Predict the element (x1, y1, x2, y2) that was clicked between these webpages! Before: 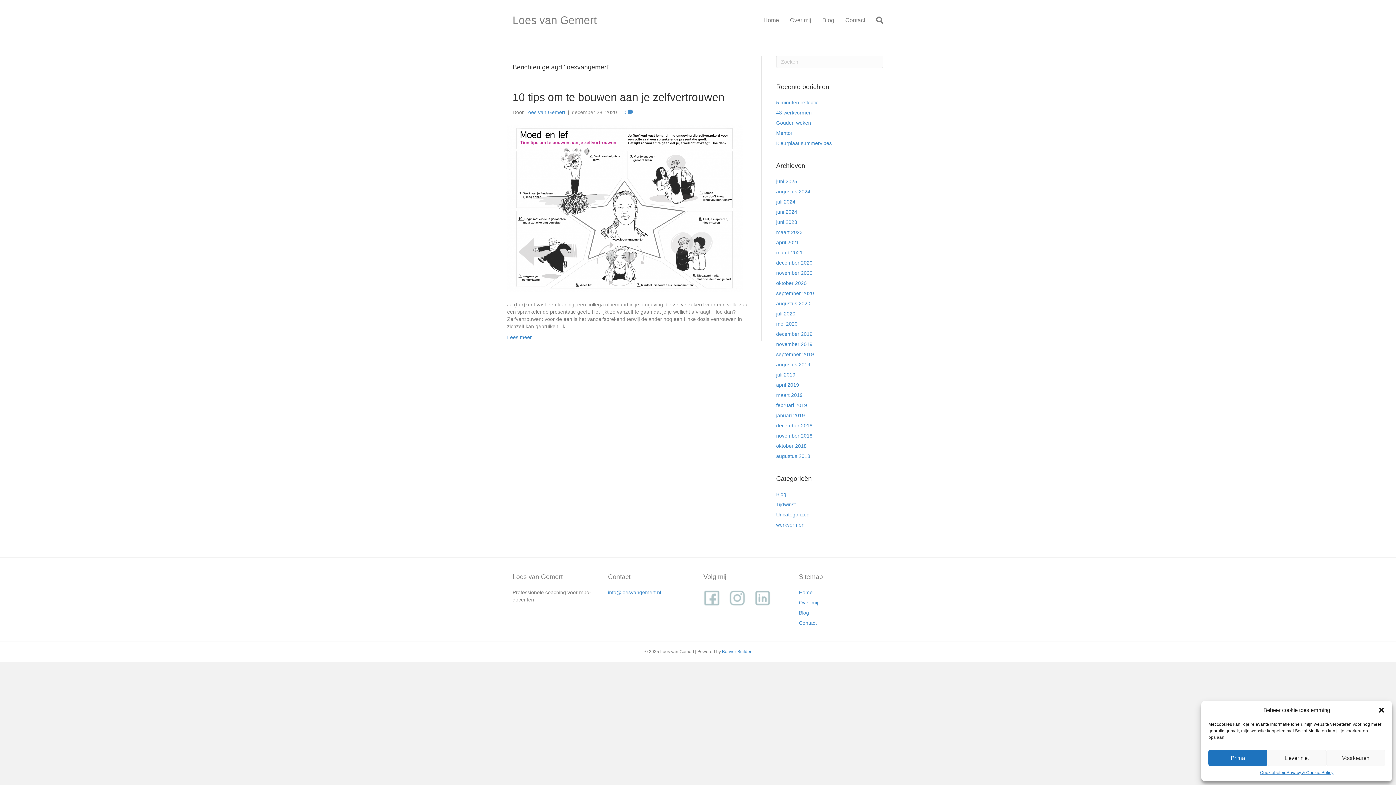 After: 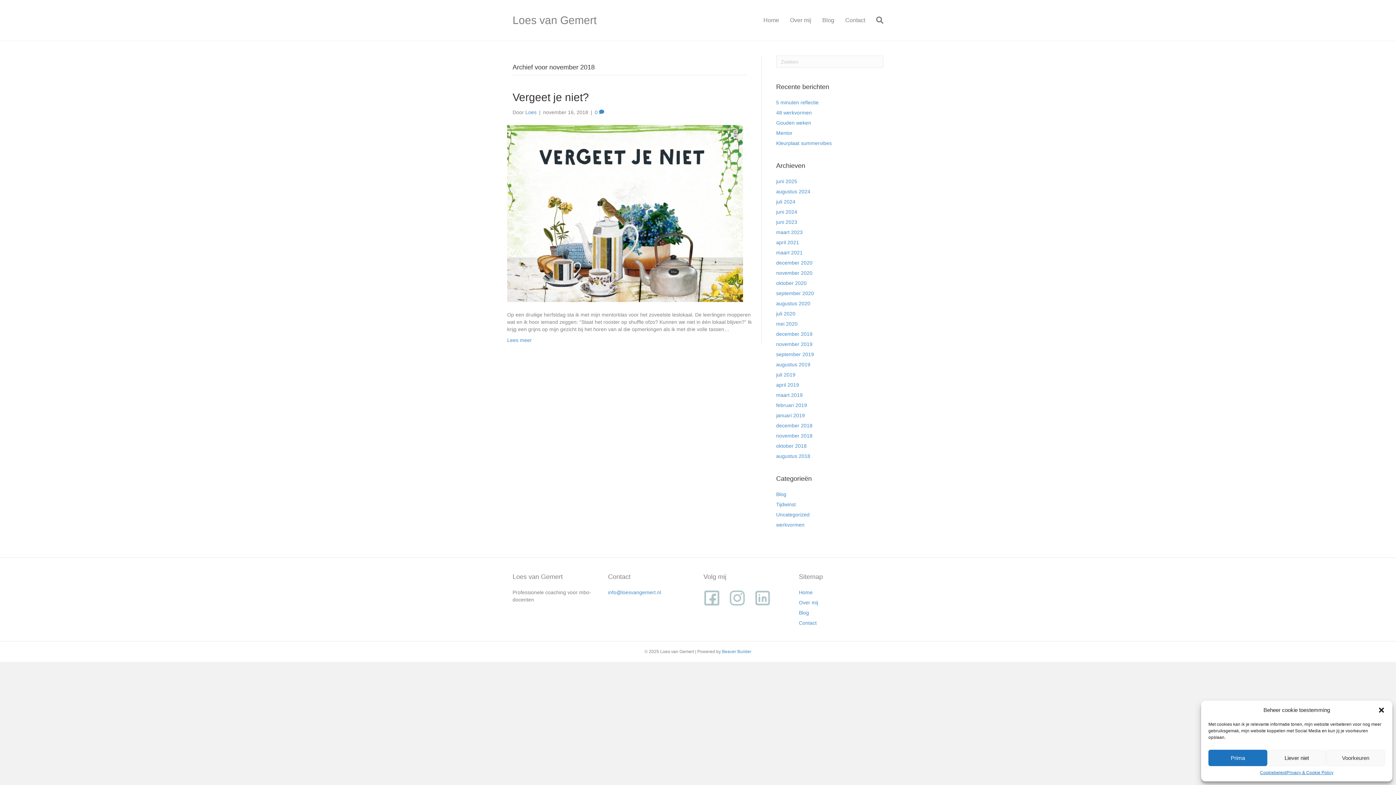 Action: label: november 2018 bbox: (776, 433, 812, 438)